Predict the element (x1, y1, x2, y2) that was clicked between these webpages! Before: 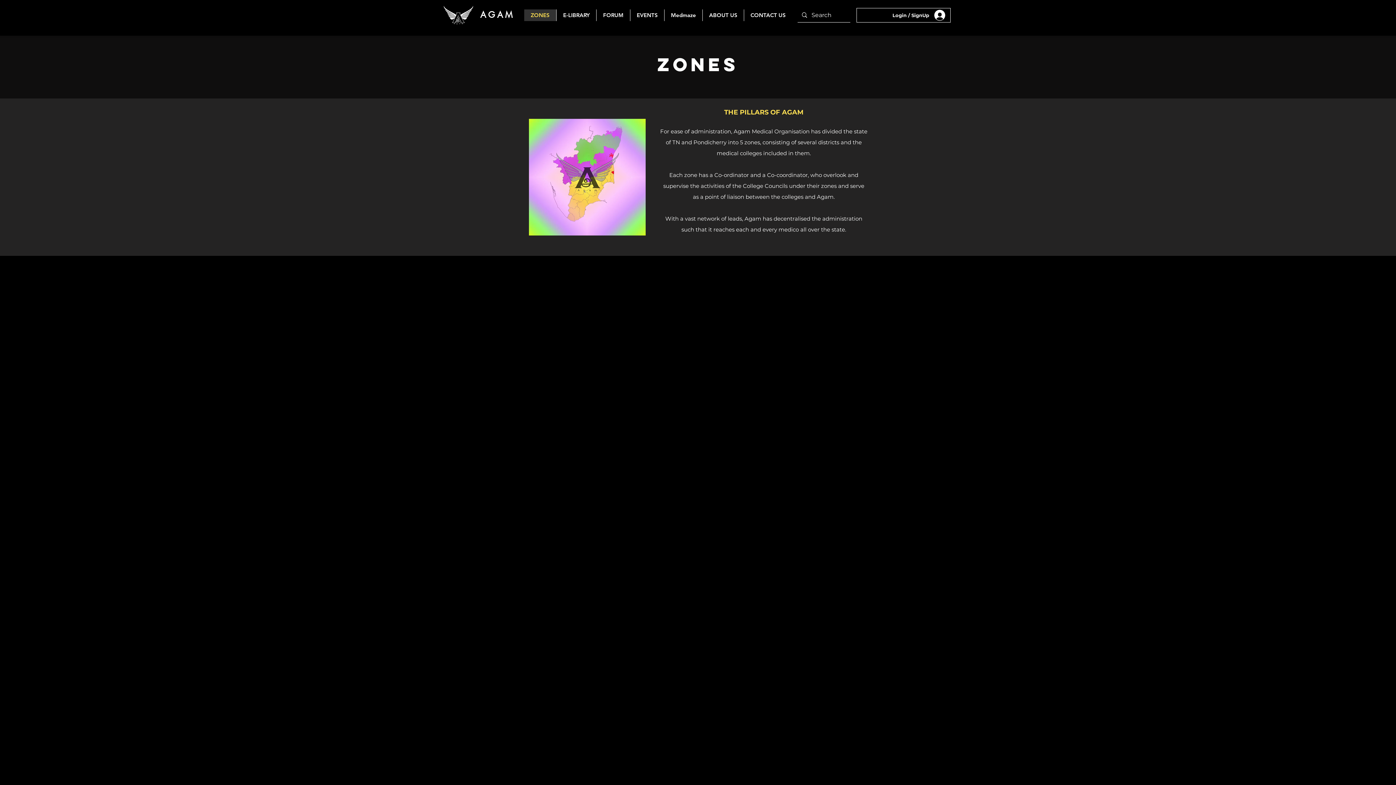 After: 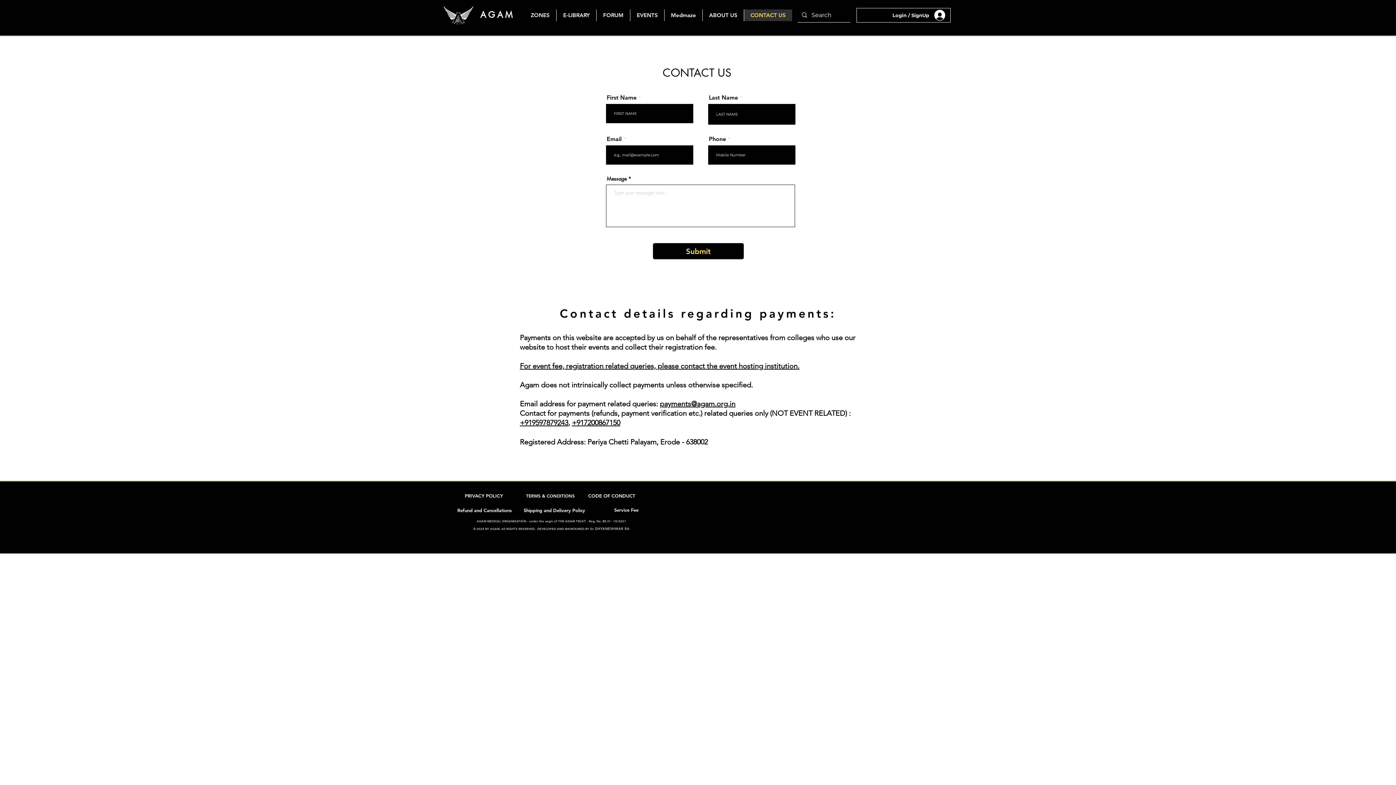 Action: bbox: (744, 9, 792, 21) label: CONTACT US